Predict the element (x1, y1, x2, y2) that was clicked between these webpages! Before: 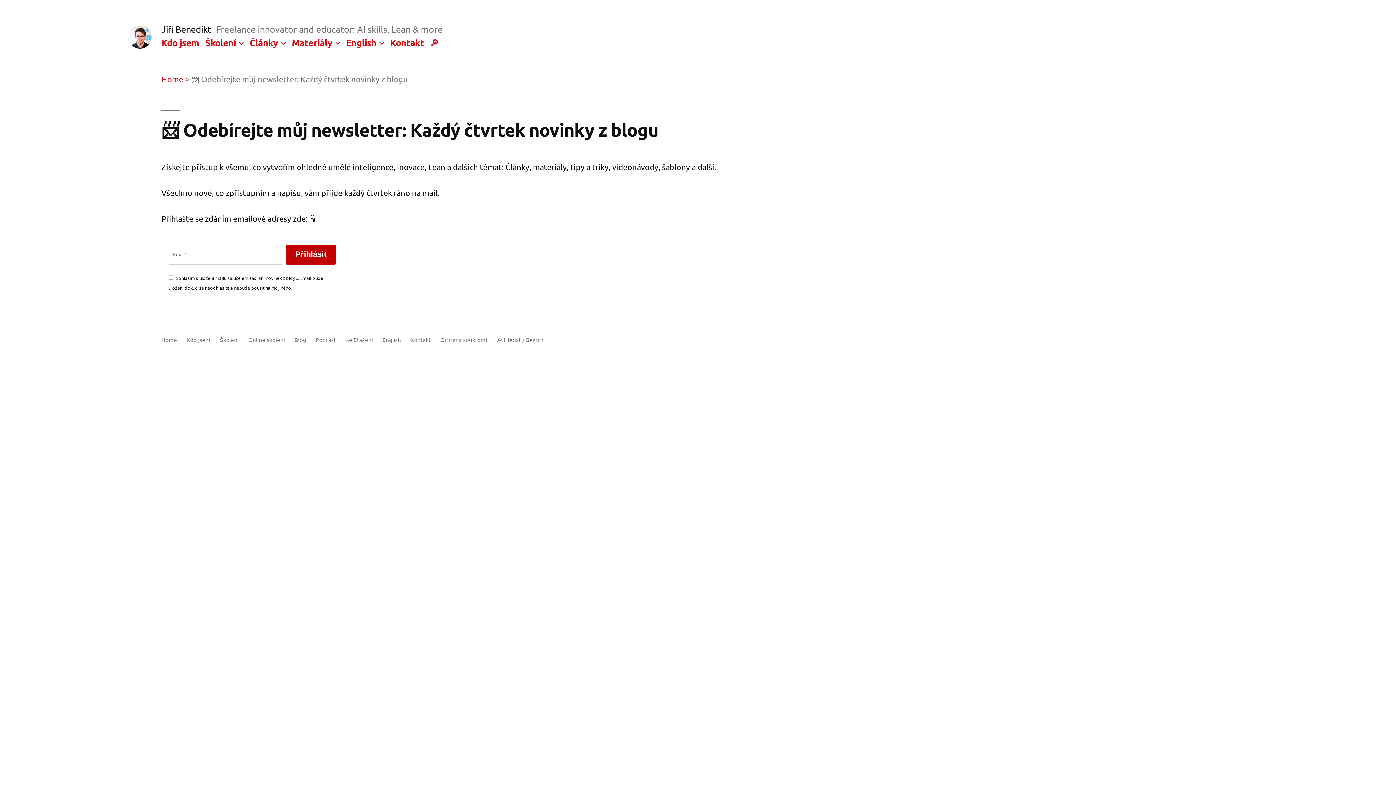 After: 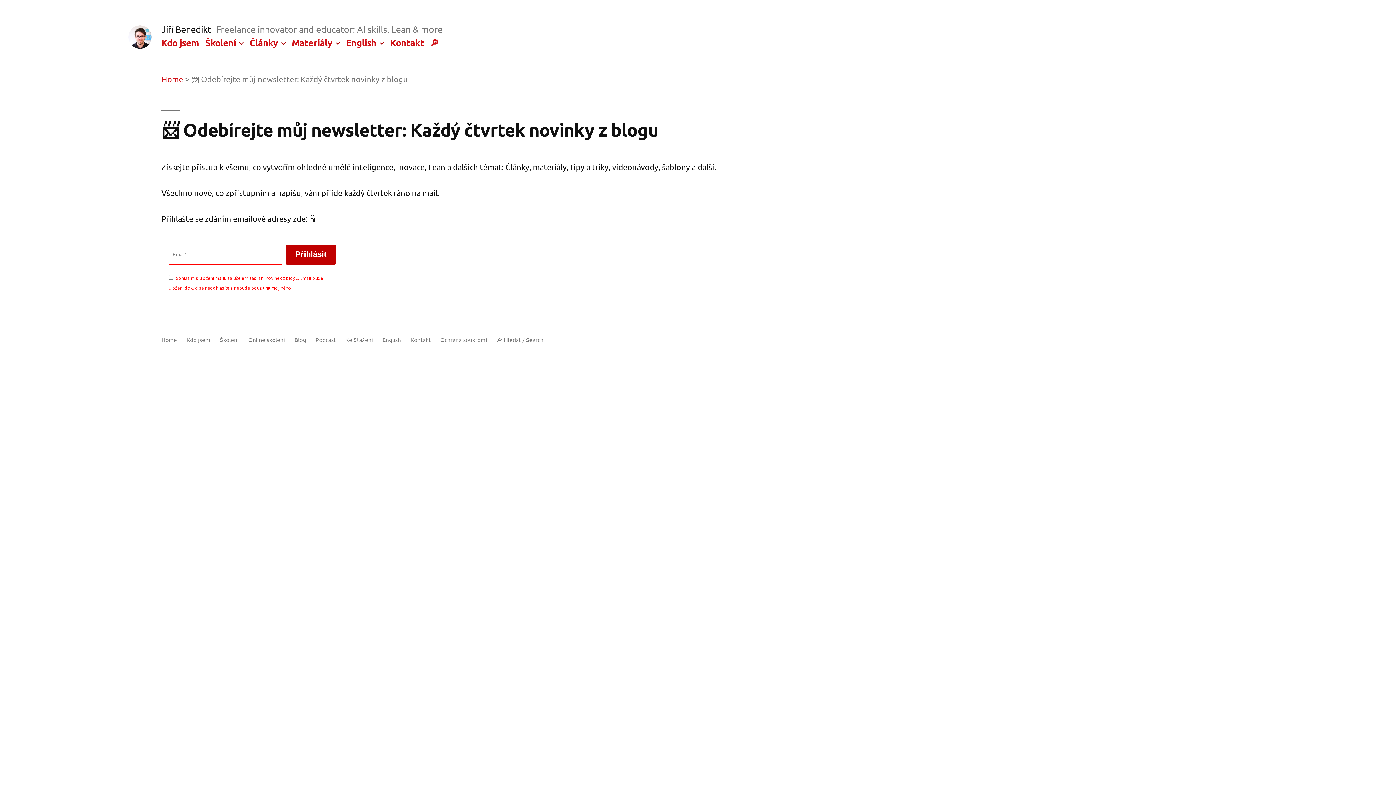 Action: bbox: (285, 244, 336, 264) label: Přihlásit